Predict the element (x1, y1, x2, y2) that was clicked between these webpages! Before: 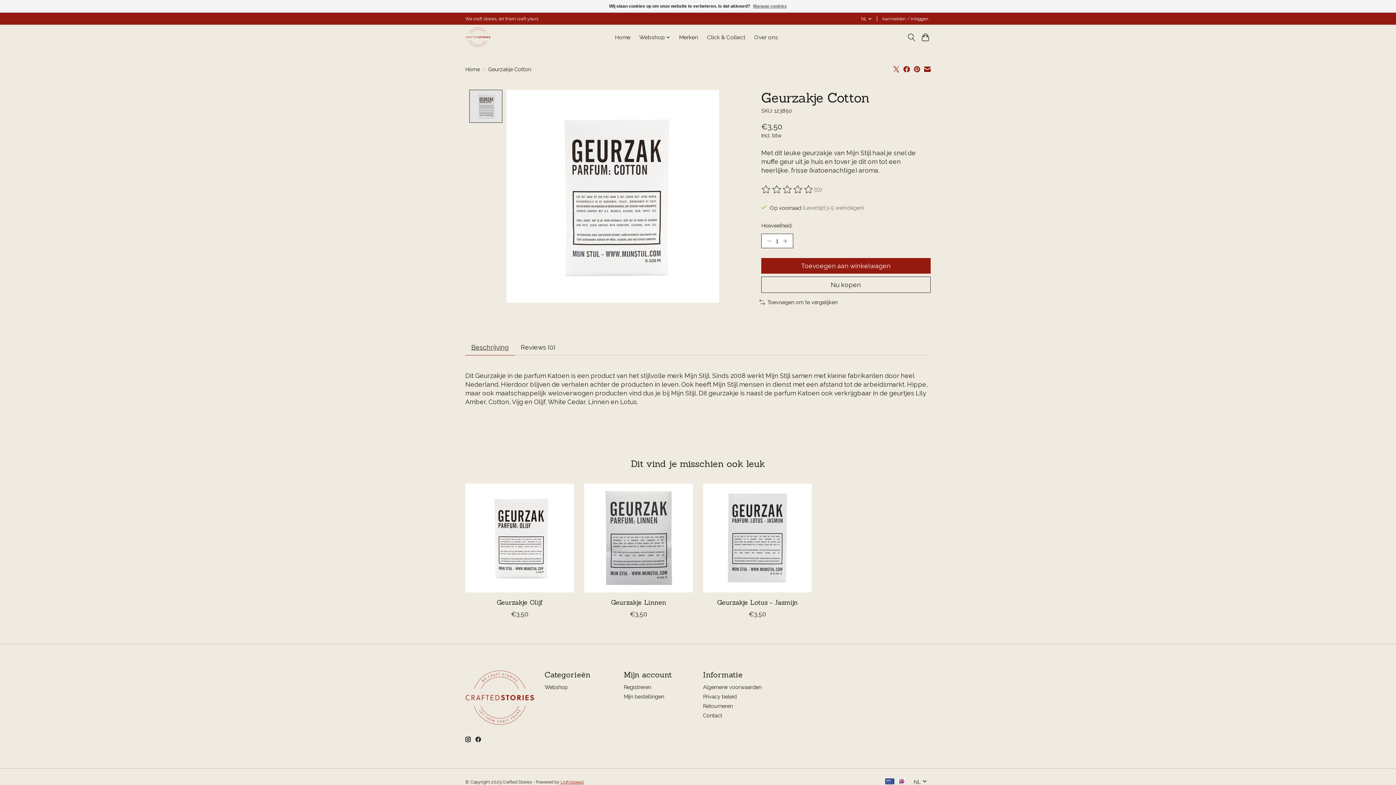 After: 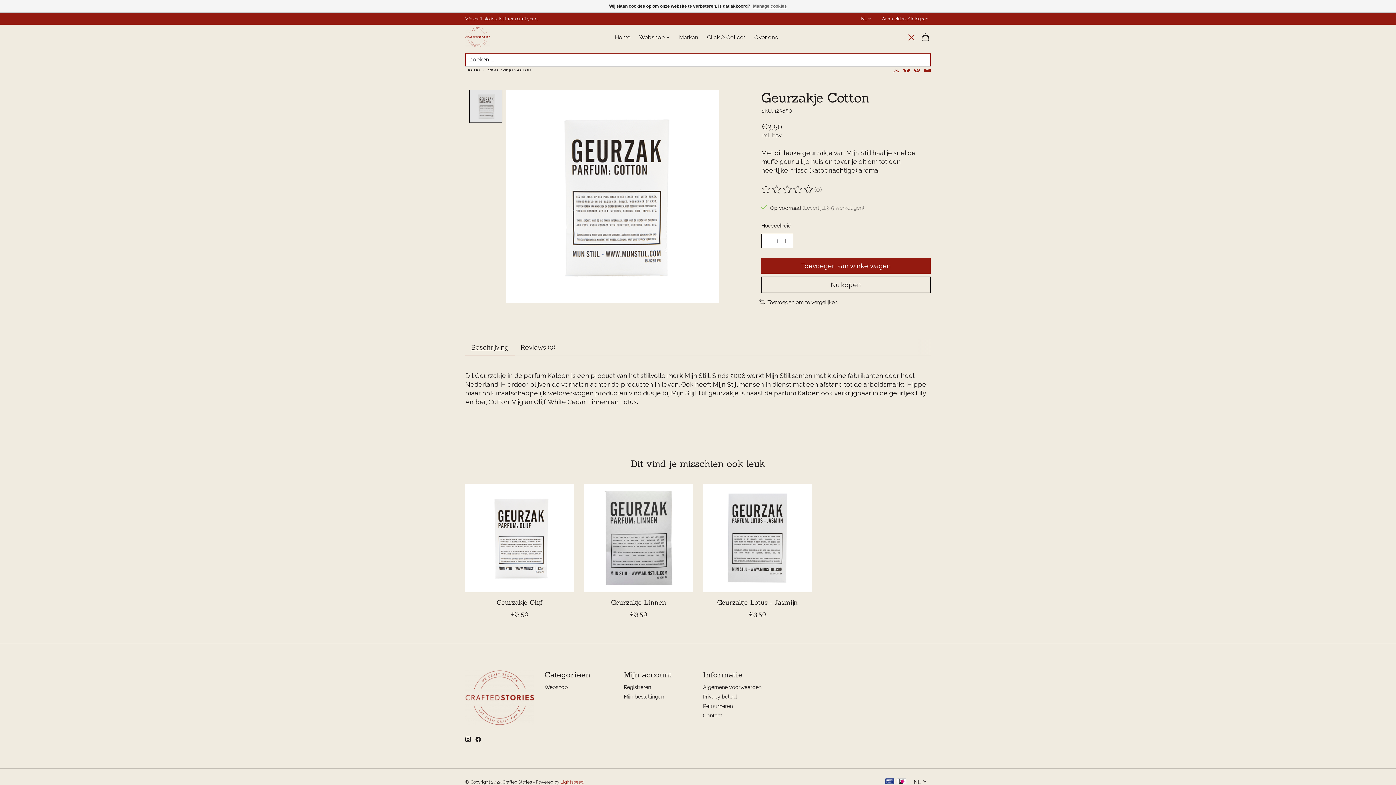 Action: label: Toggle icon bbox: (906, 30, 916, 43)